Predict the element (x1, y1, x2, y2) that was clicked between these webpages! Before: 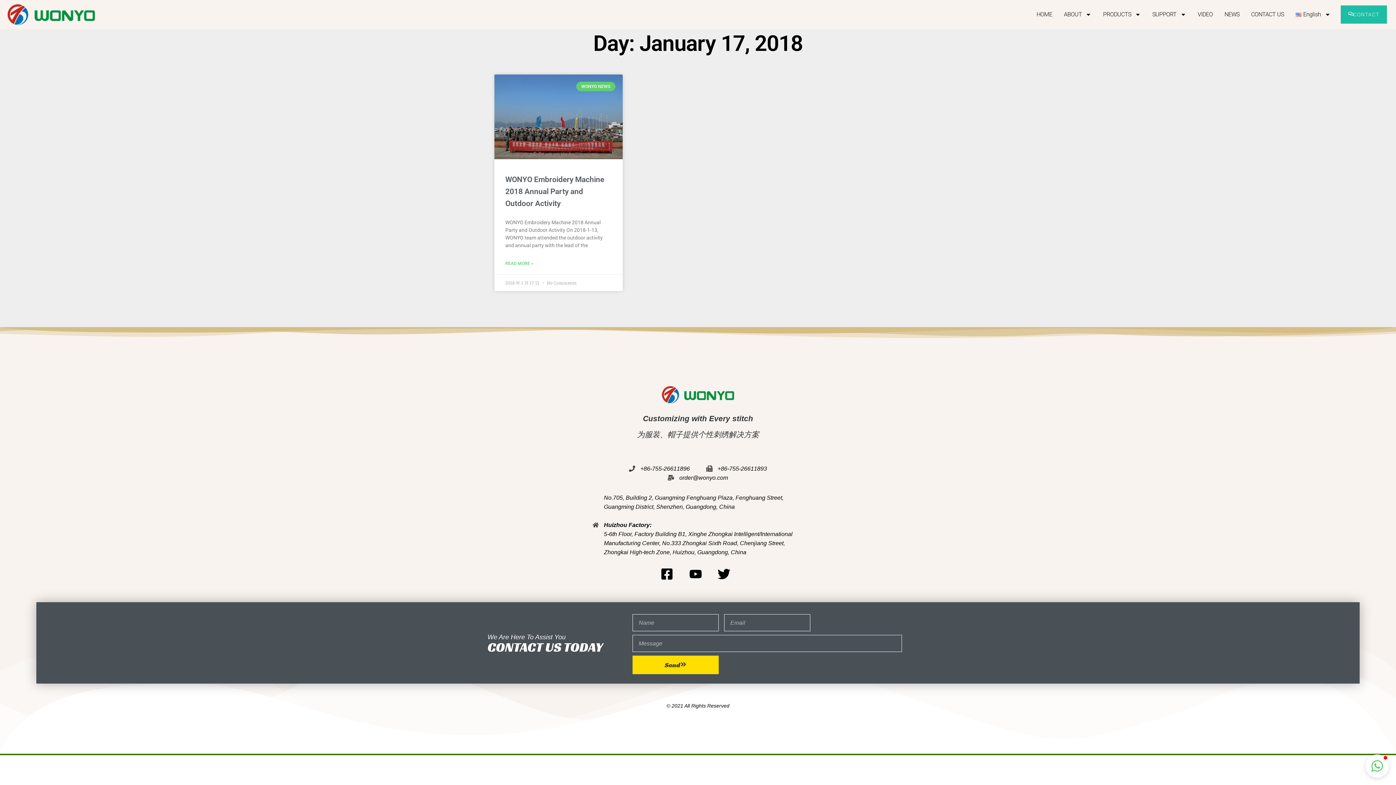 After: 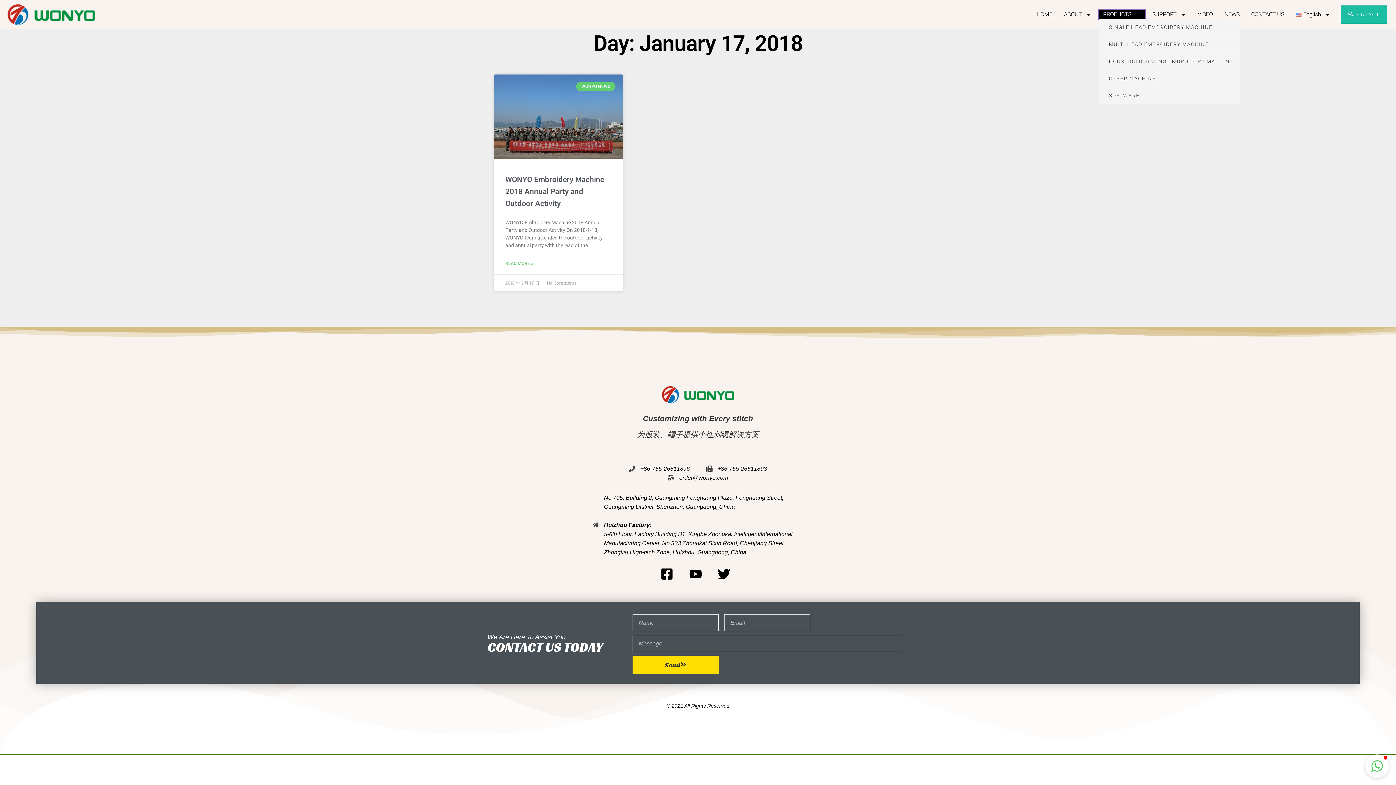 Action: bbox: (1099, 10, 1145, 18) label: PRODUCTS